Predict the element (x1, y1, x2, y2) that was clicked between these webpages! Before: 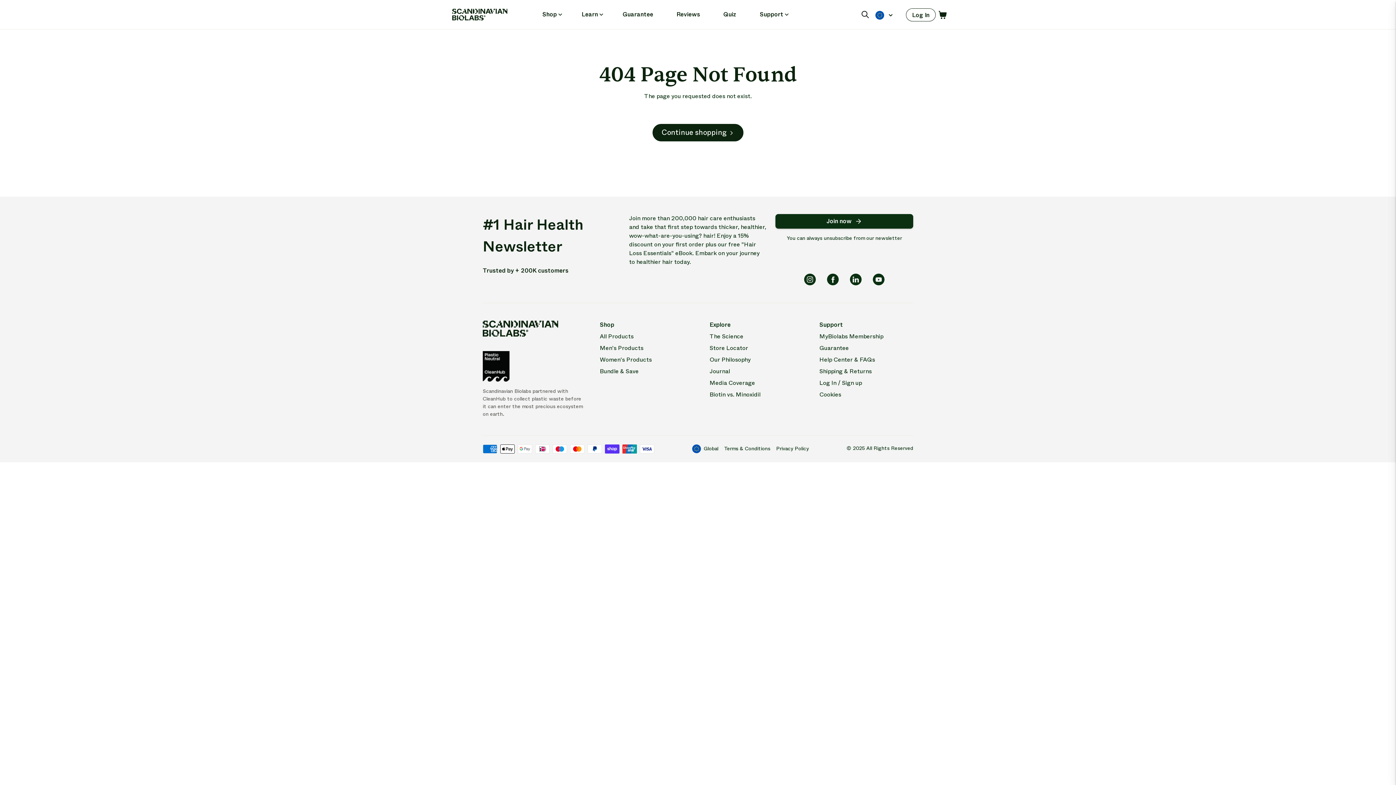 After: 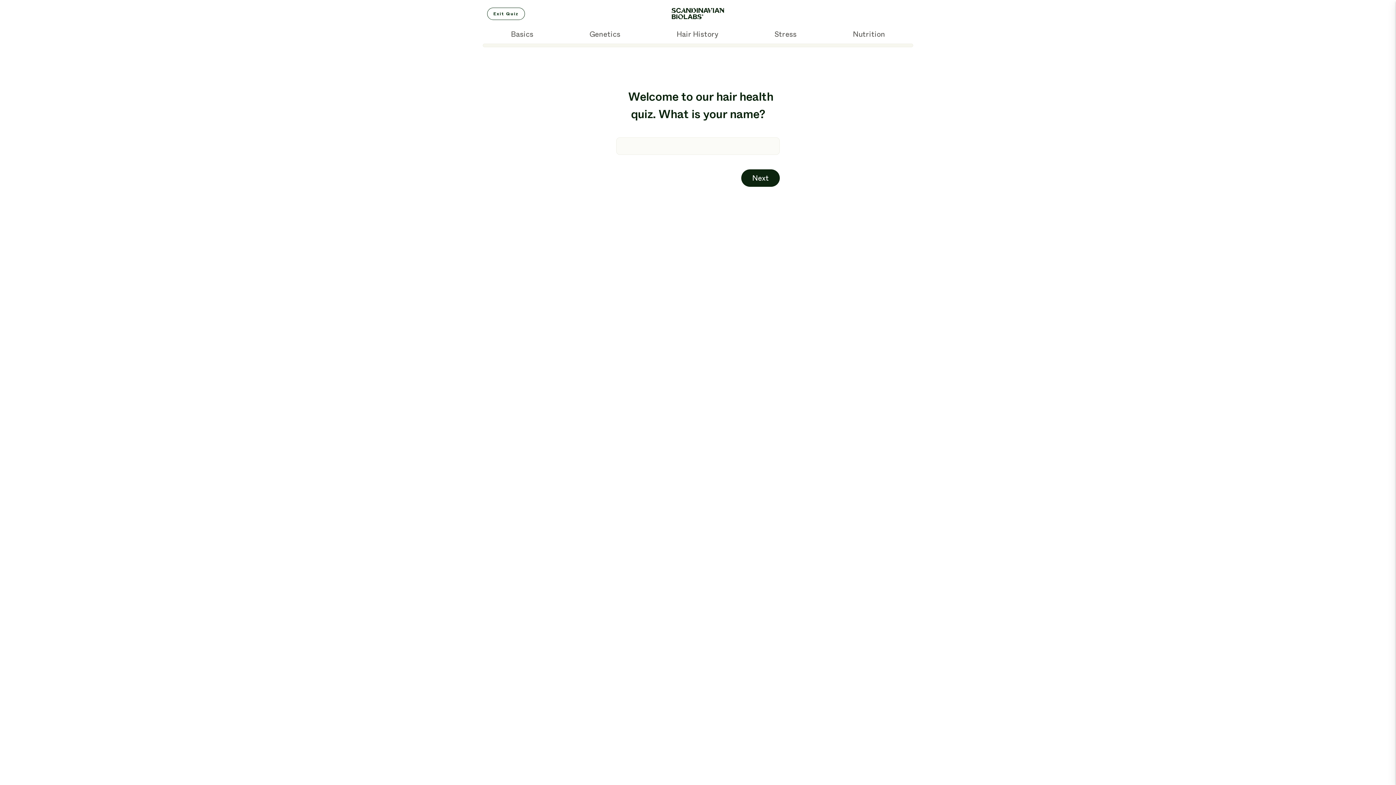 Action: bbox: (723, 0, 736, 29) label: Quiz